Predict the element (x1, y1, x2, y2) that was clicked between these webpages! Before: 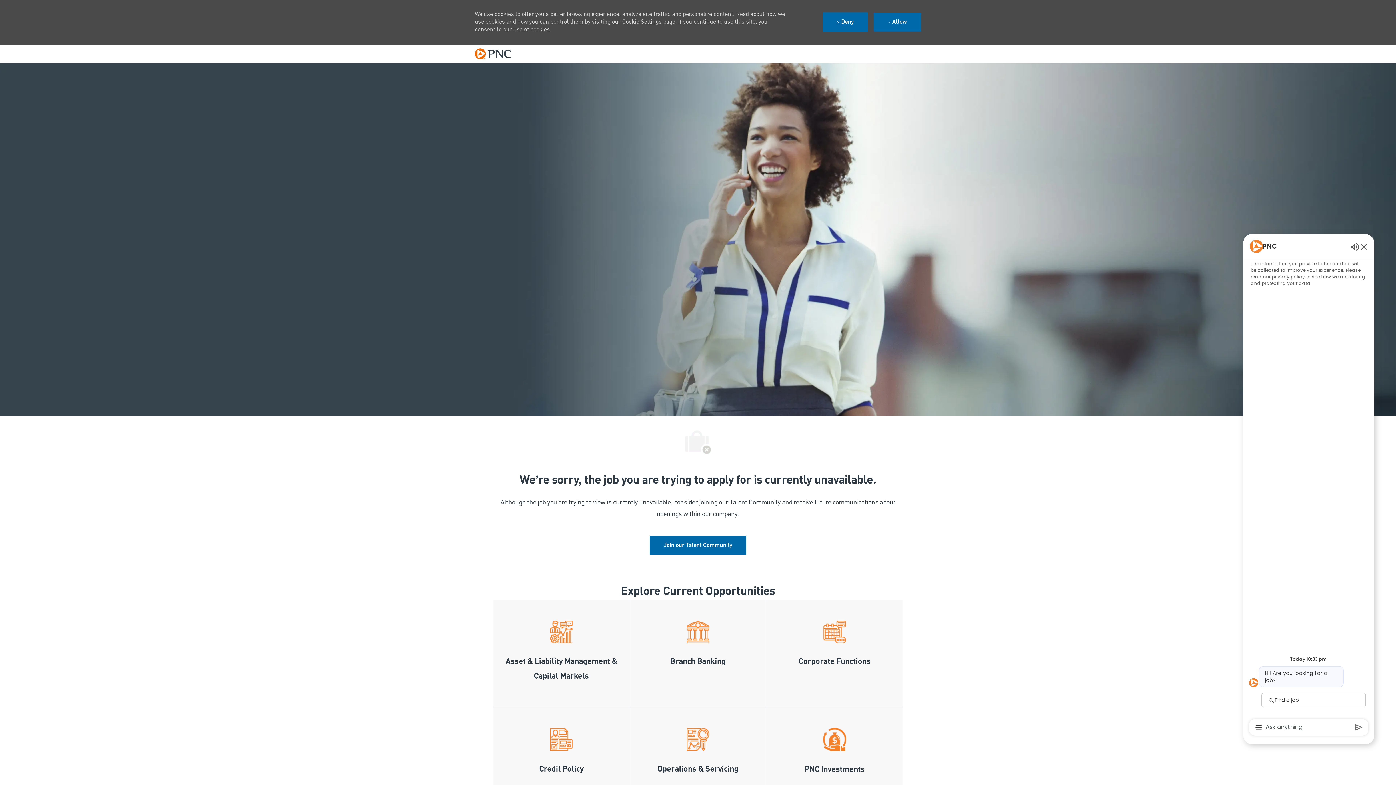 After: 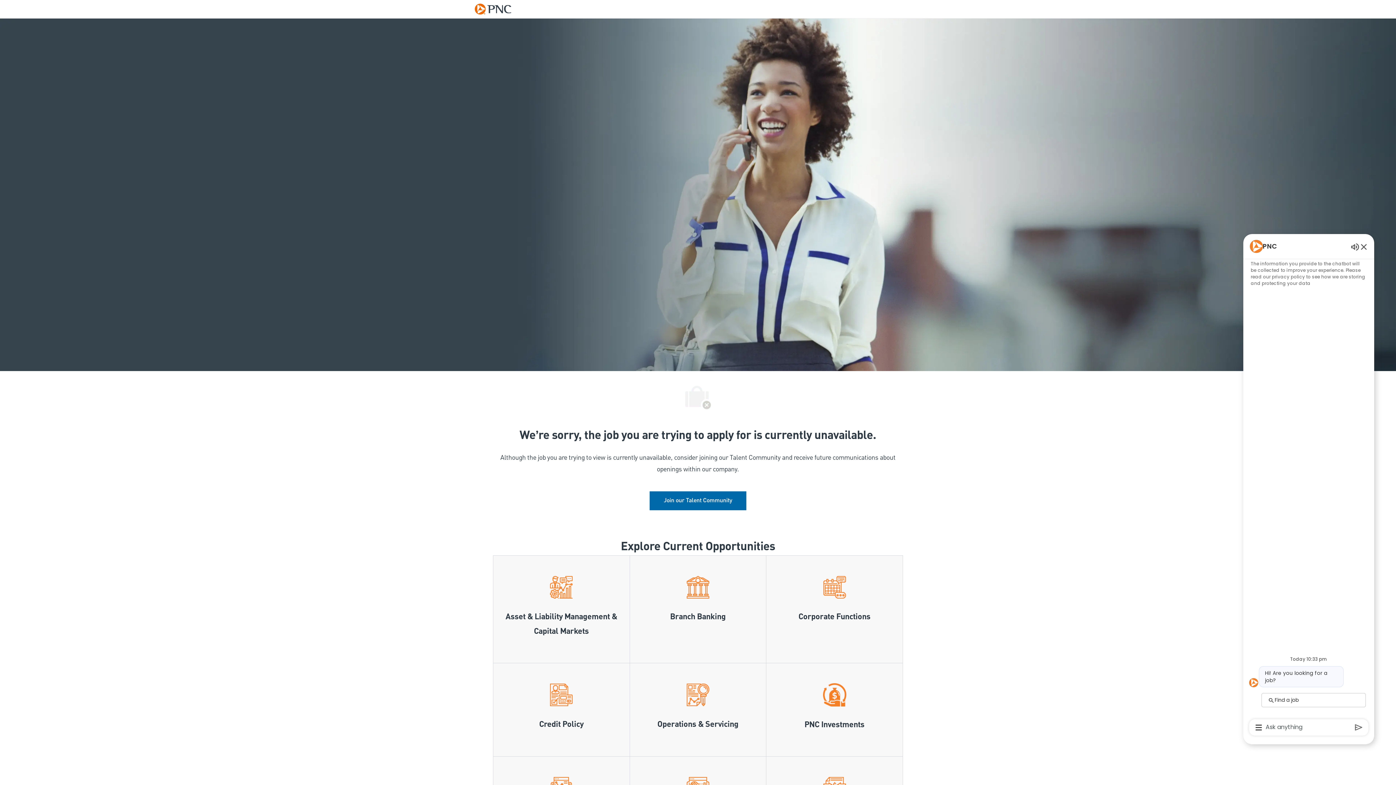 Action: bbox: (873, 12, 921, 31) label:  Allow